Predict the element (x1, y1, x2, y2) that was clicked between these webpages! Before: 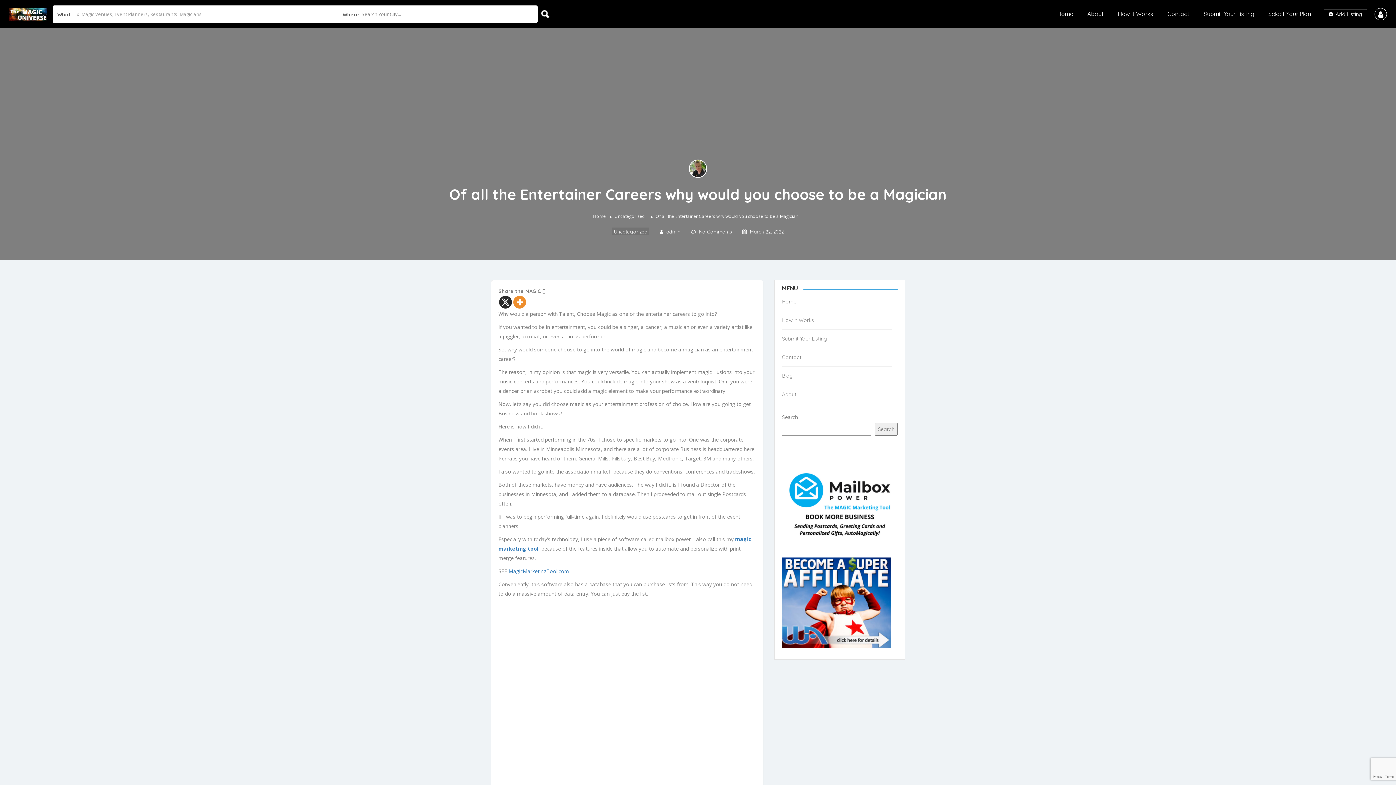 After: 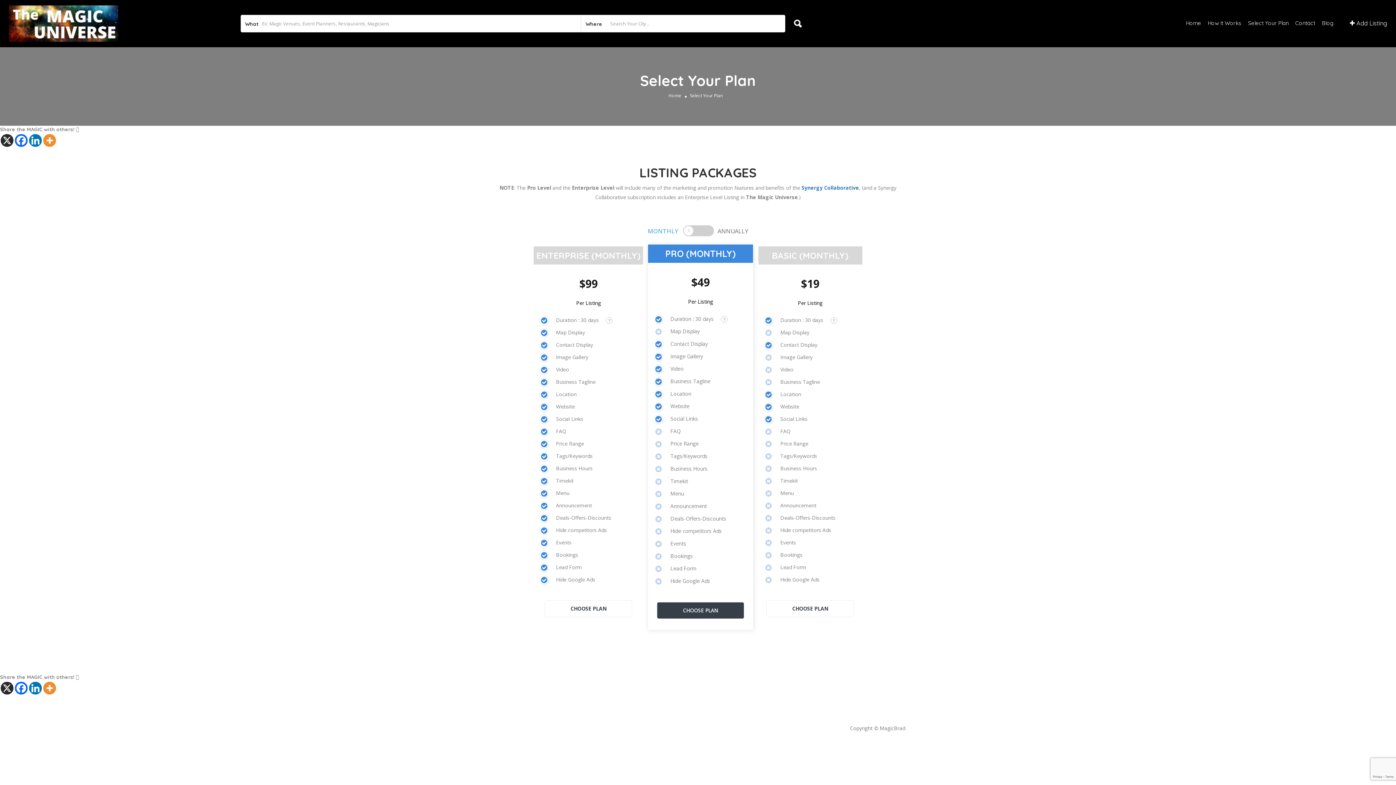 Action: label:  Add Listing bbox: (1323, 9, 1367, 19)